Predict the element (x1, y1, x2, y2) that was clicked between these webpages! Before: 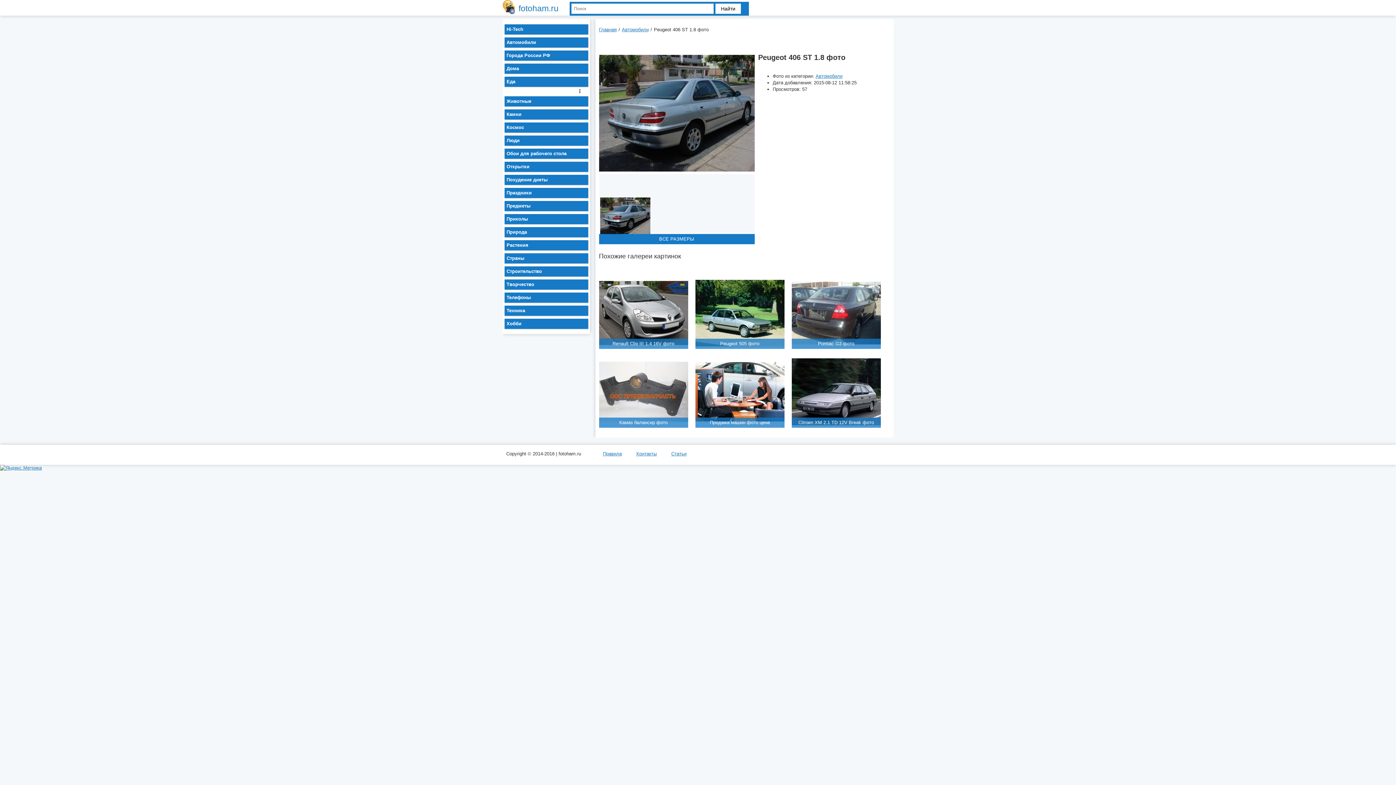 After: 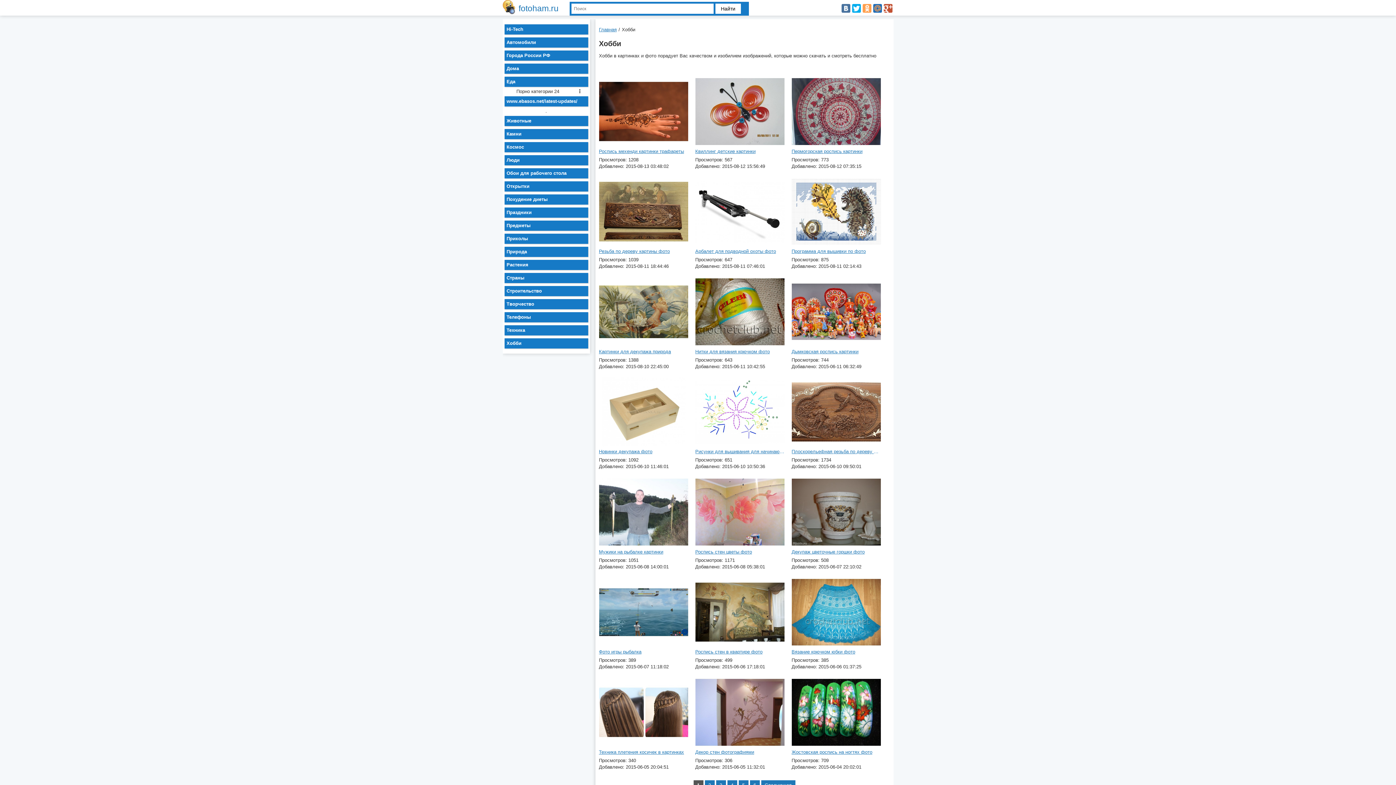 Action: label: Хобби bbox: (504, 318, 588, 329)